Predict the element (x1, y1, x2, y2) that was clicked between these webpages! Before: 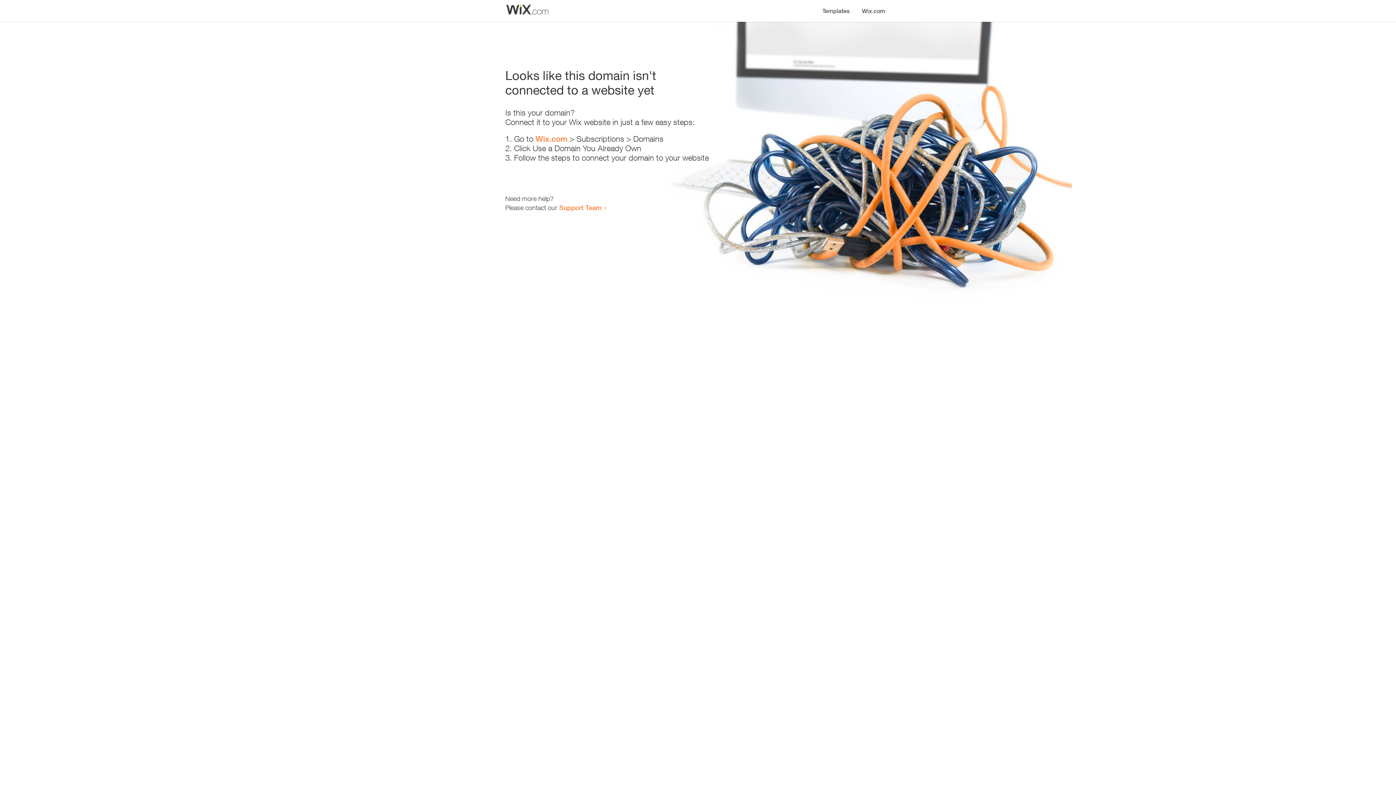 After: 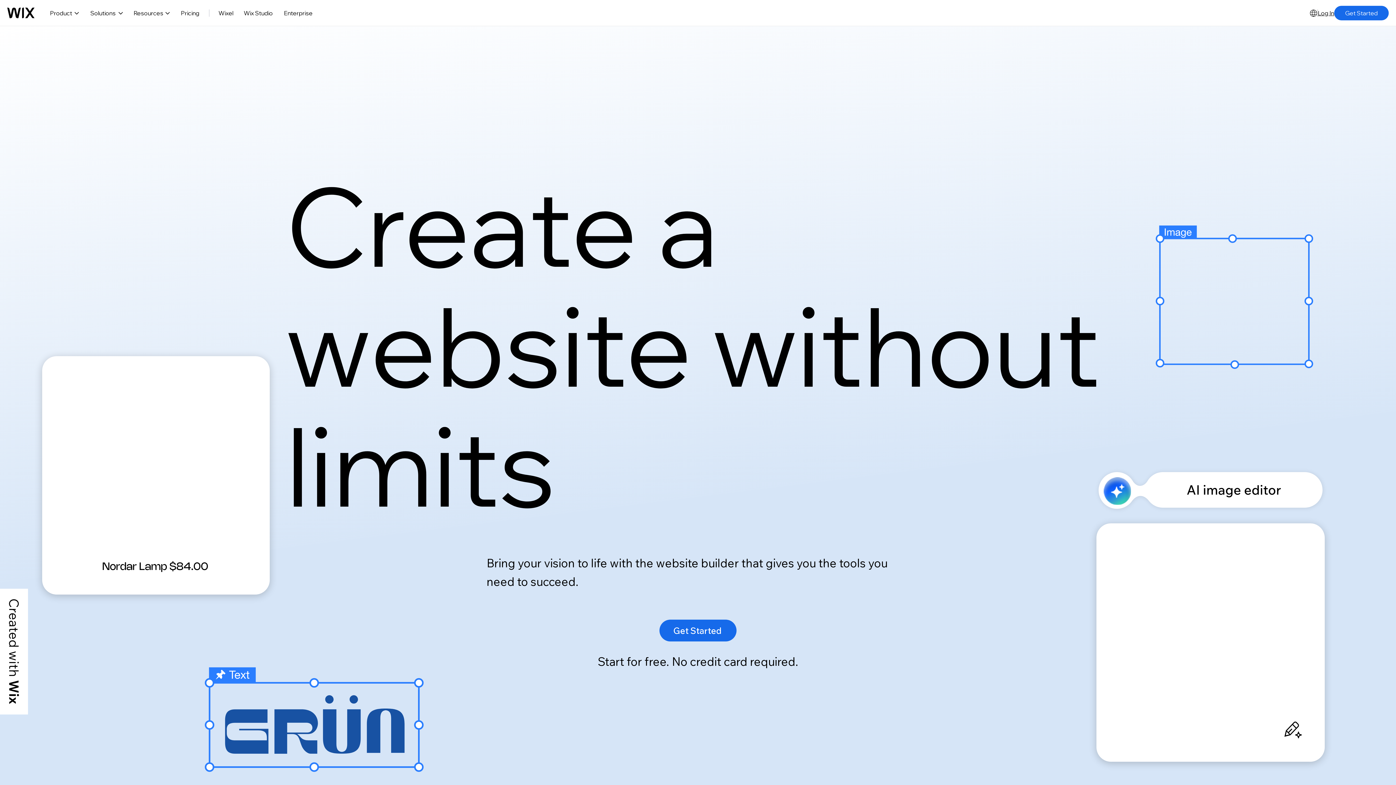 Action: bbox: (535, 134, 567, 143) label: Wix.com